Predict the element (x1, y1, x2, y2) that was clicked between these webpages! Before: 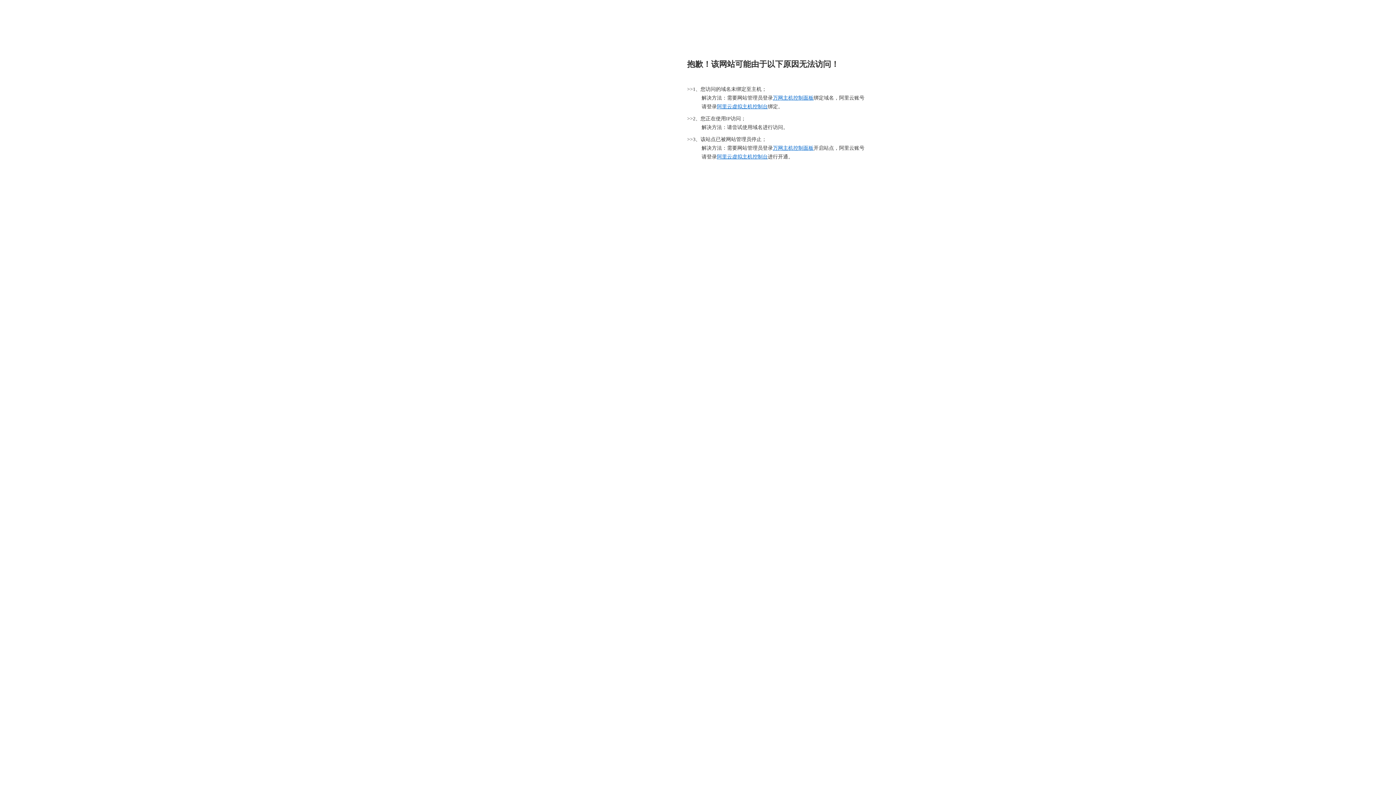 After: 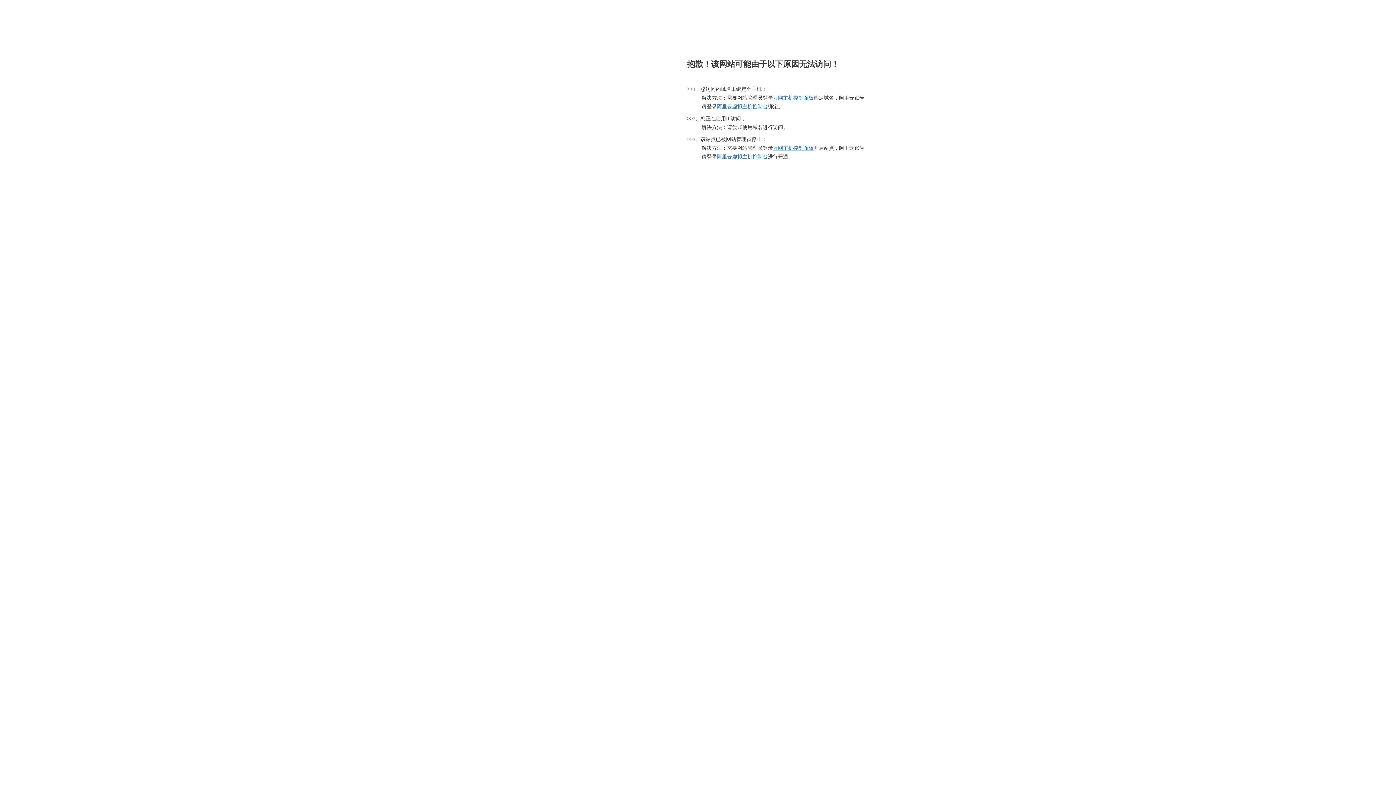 Action: bbox: (773, 95, 813, 100) label: 万网主机控制面板